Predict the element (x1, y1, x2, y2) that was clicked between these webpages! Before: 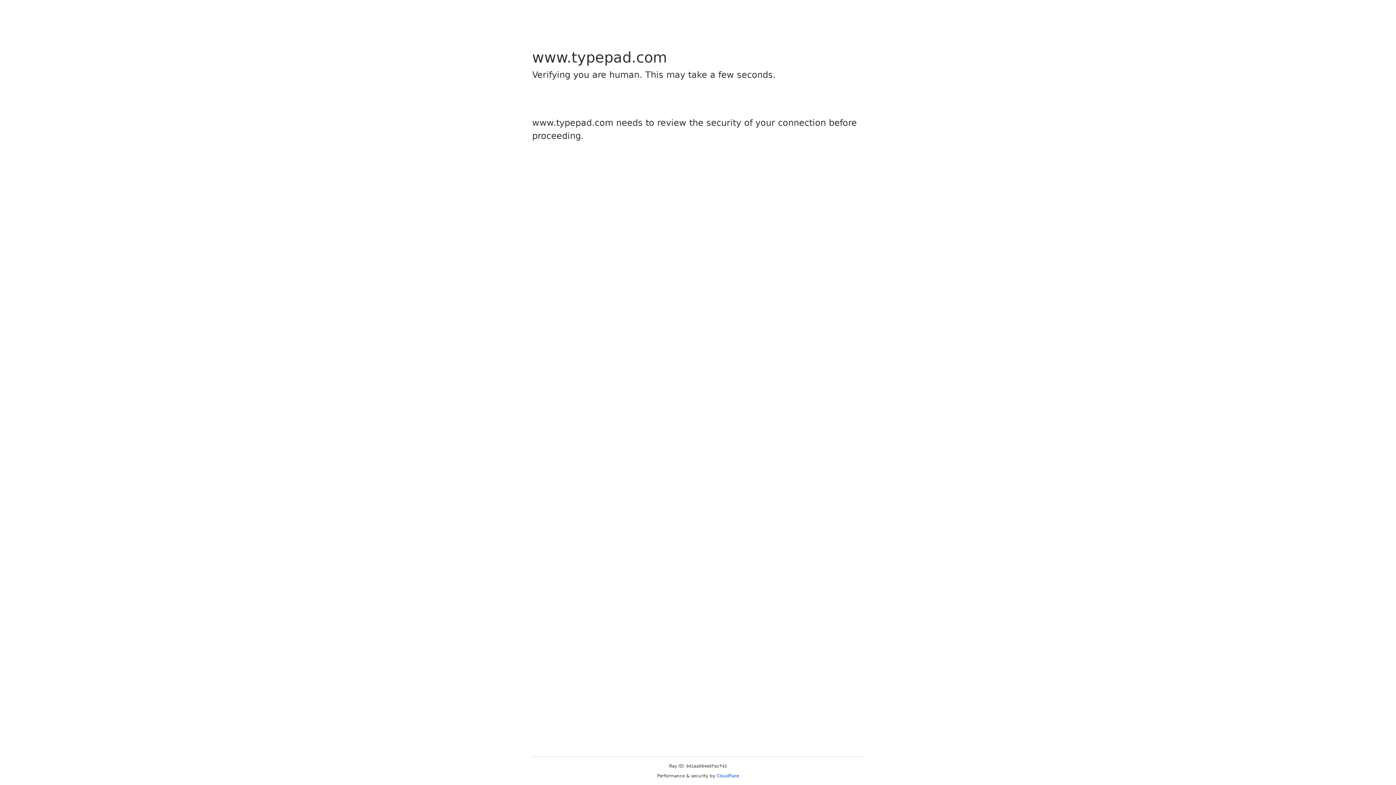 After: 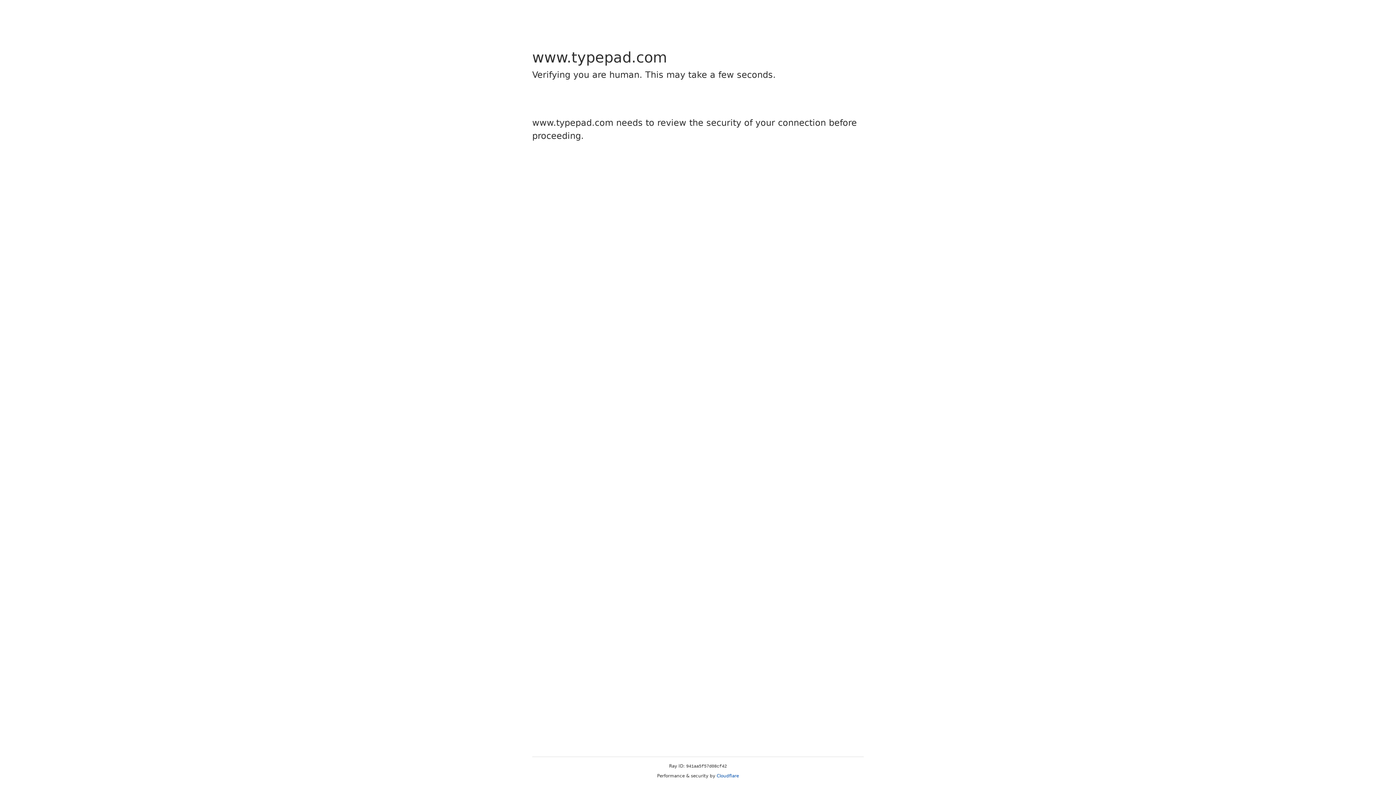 Action: bbox: (716, 773, 739, 778) label: Cloudflare